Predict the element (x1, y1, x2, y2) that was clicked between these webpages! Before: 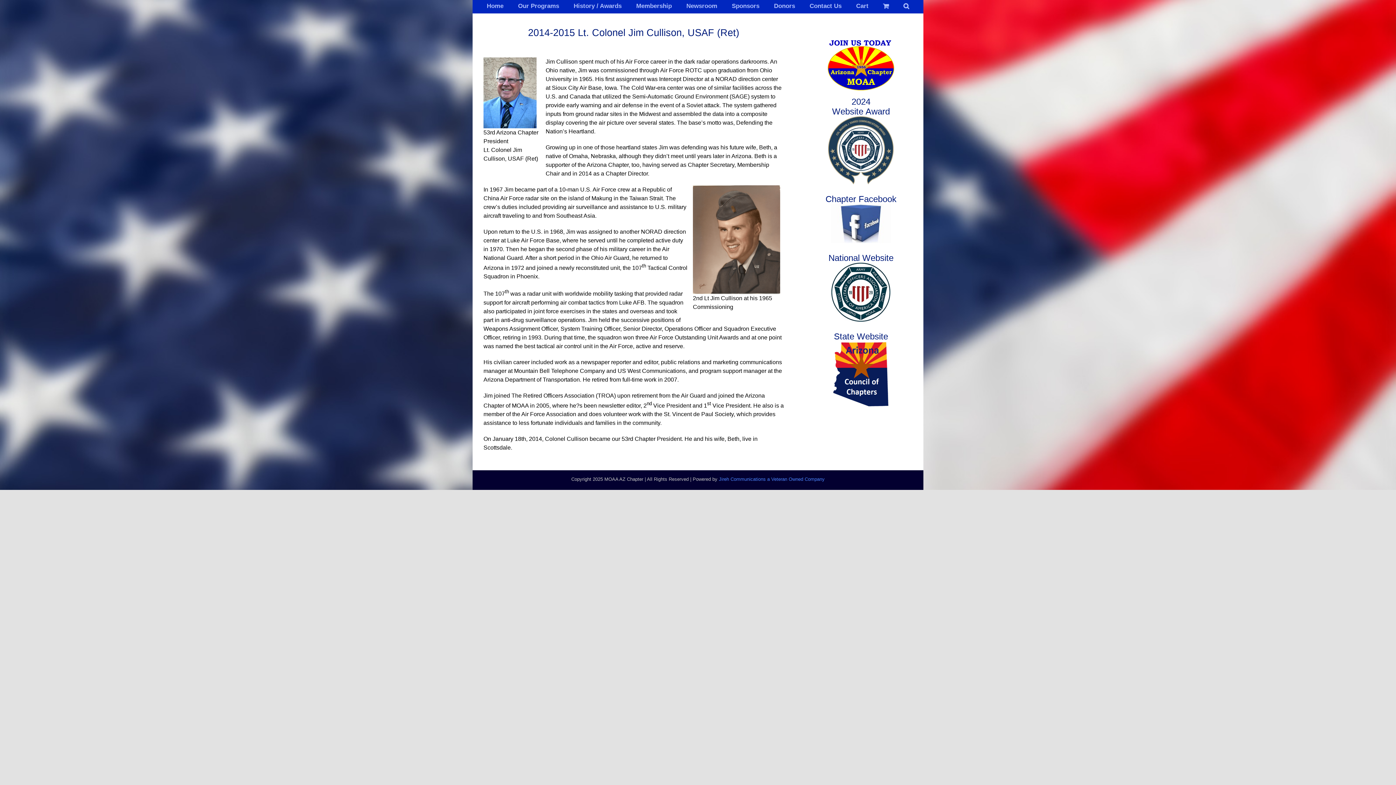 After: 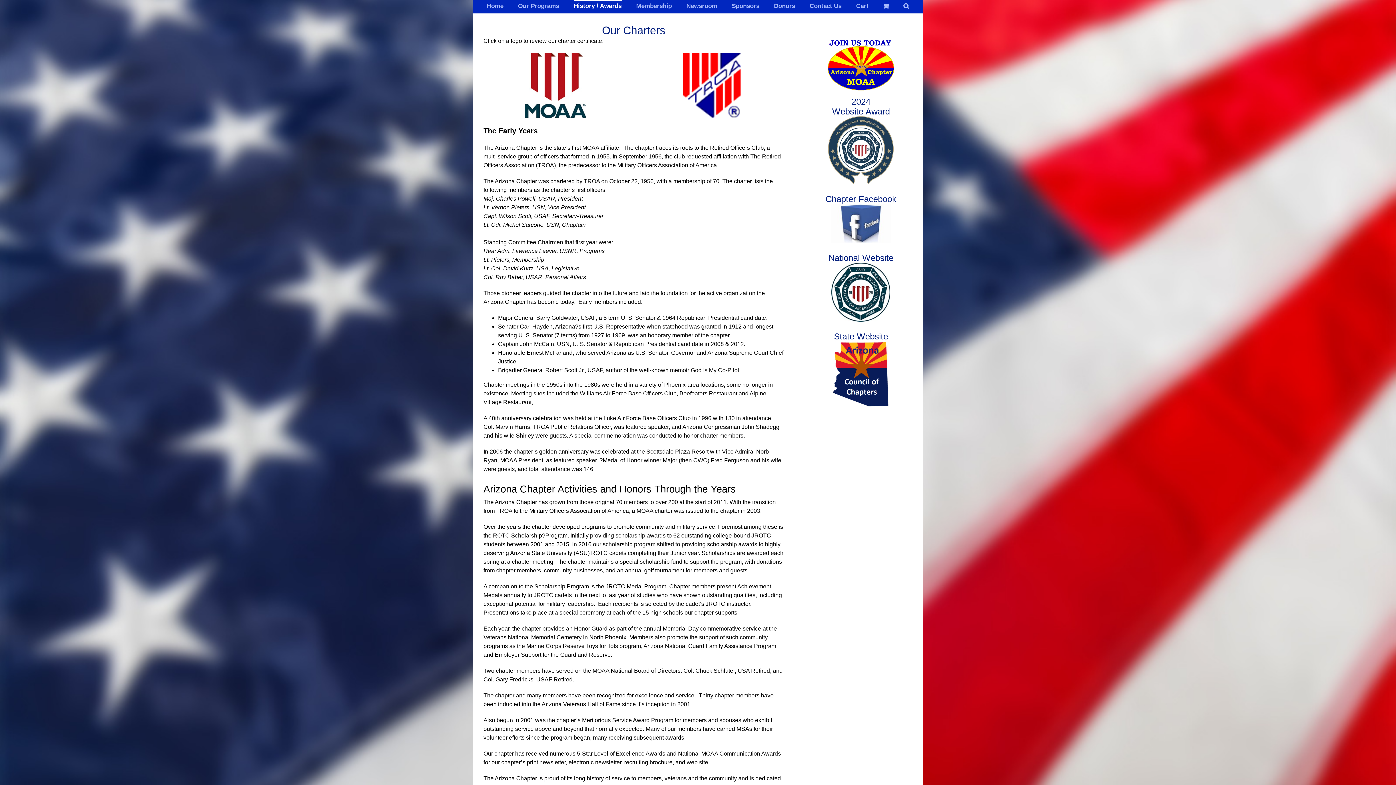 Action: bbox: (573, 0, 621, 10) label: History / Awards